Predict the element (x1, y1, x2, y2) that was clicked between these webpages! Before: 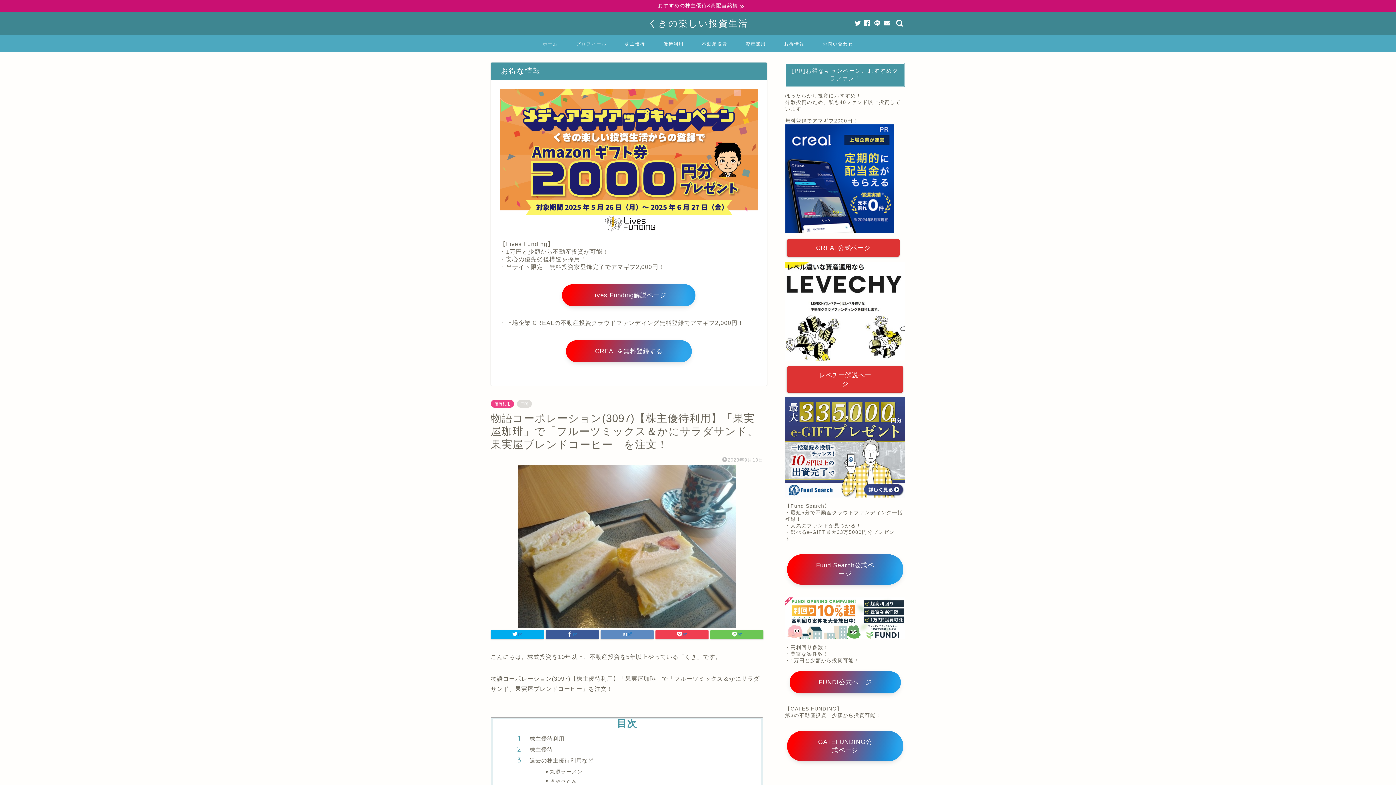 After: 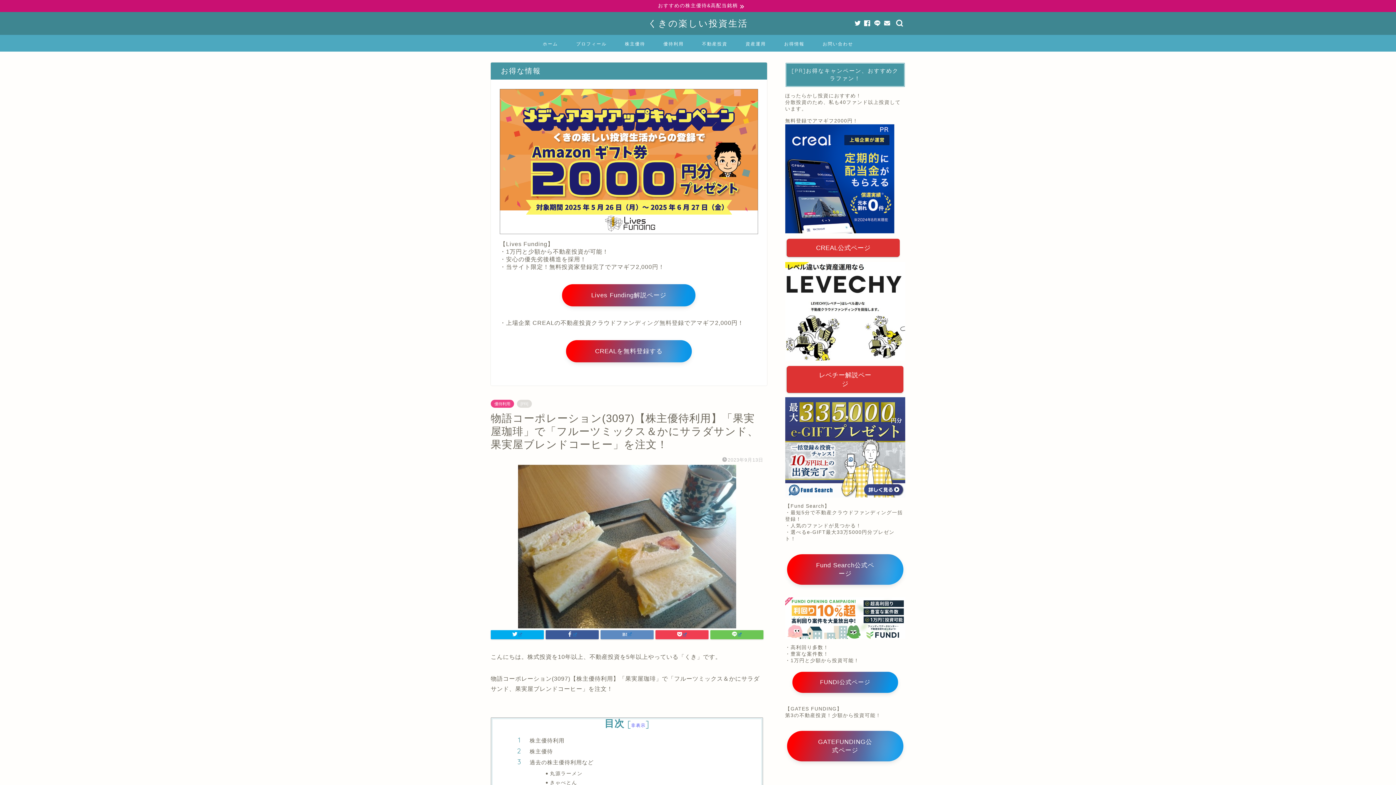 Action: bbox: (789, 671, 901, 693) label: FUNDI公式ページ